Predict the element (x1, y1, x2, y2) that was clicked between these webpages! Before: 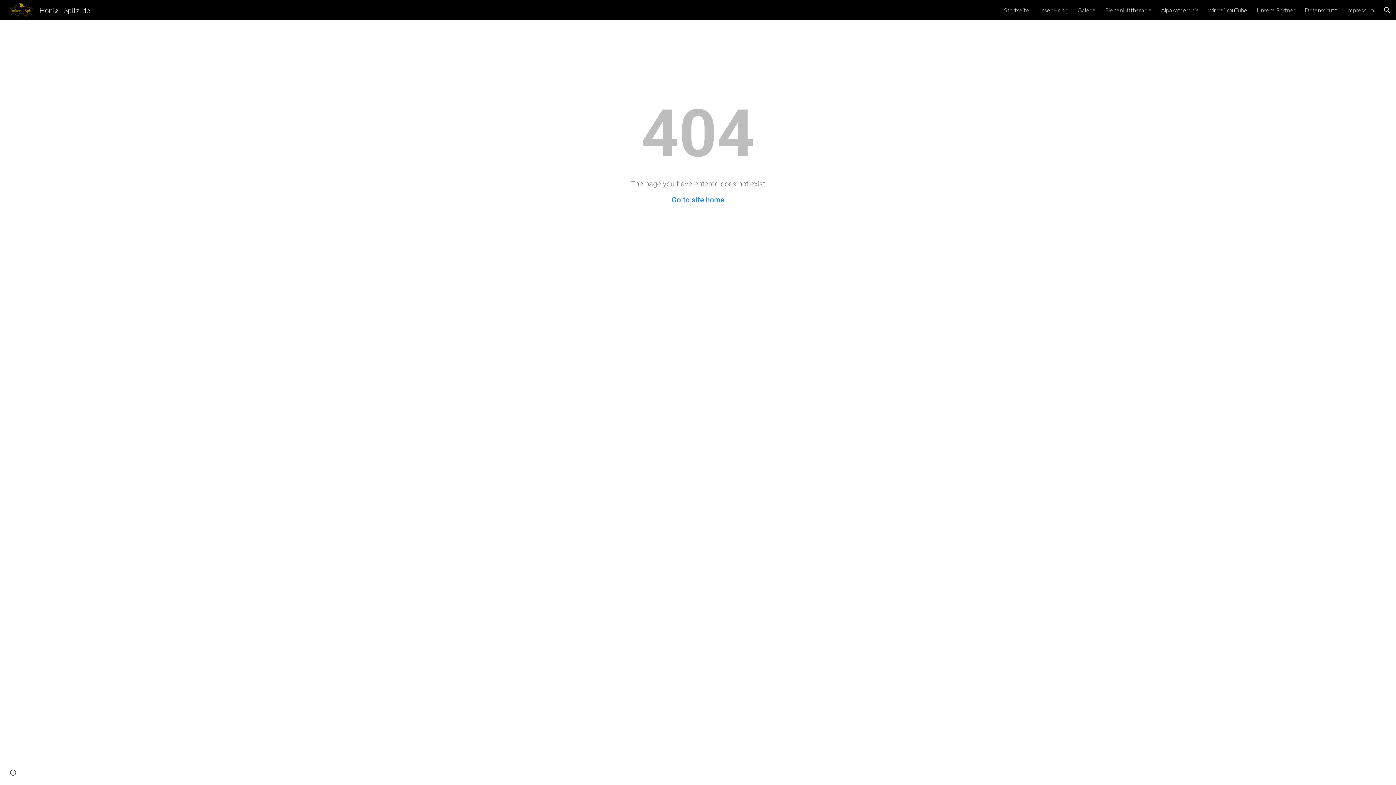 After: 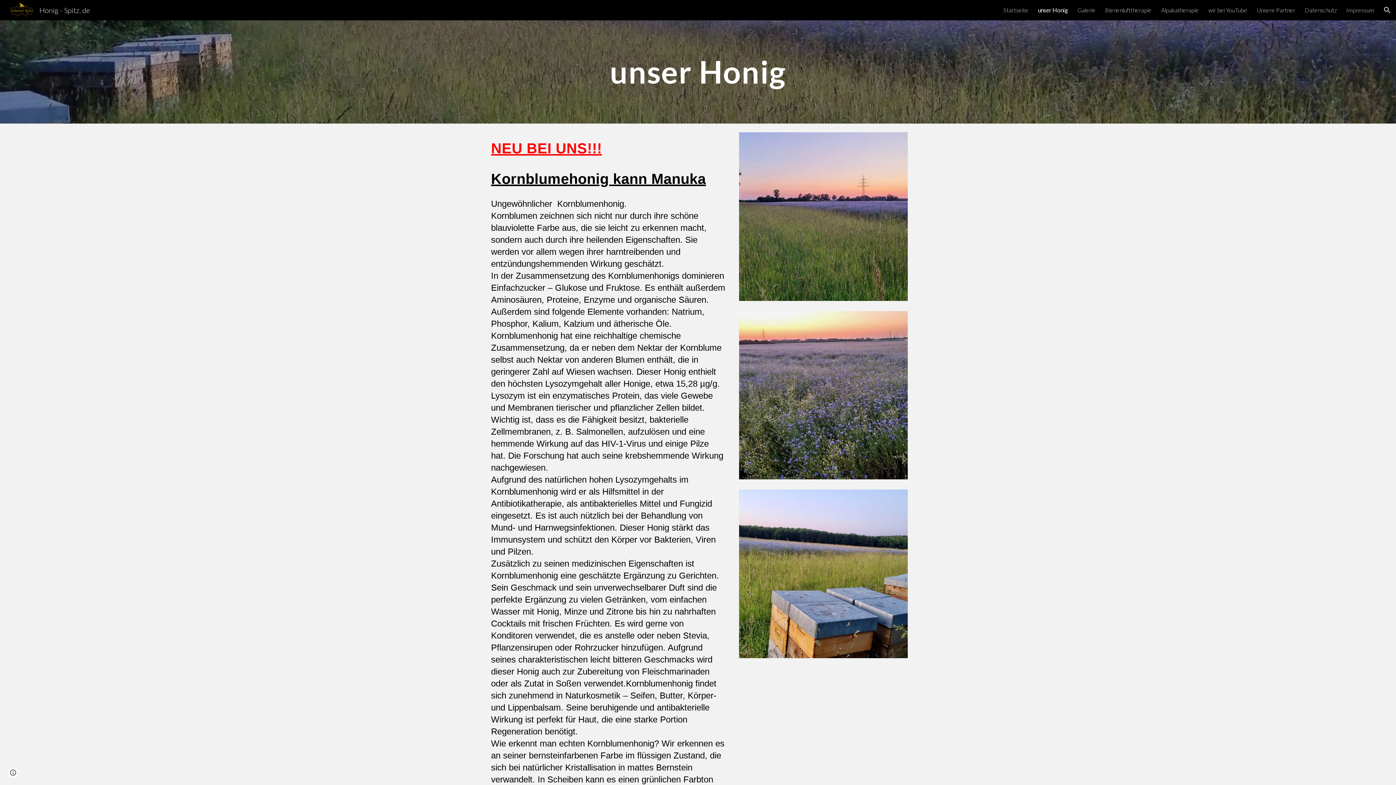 Action: bbox: (1038, 6, 1068, 13) label: unser Honig